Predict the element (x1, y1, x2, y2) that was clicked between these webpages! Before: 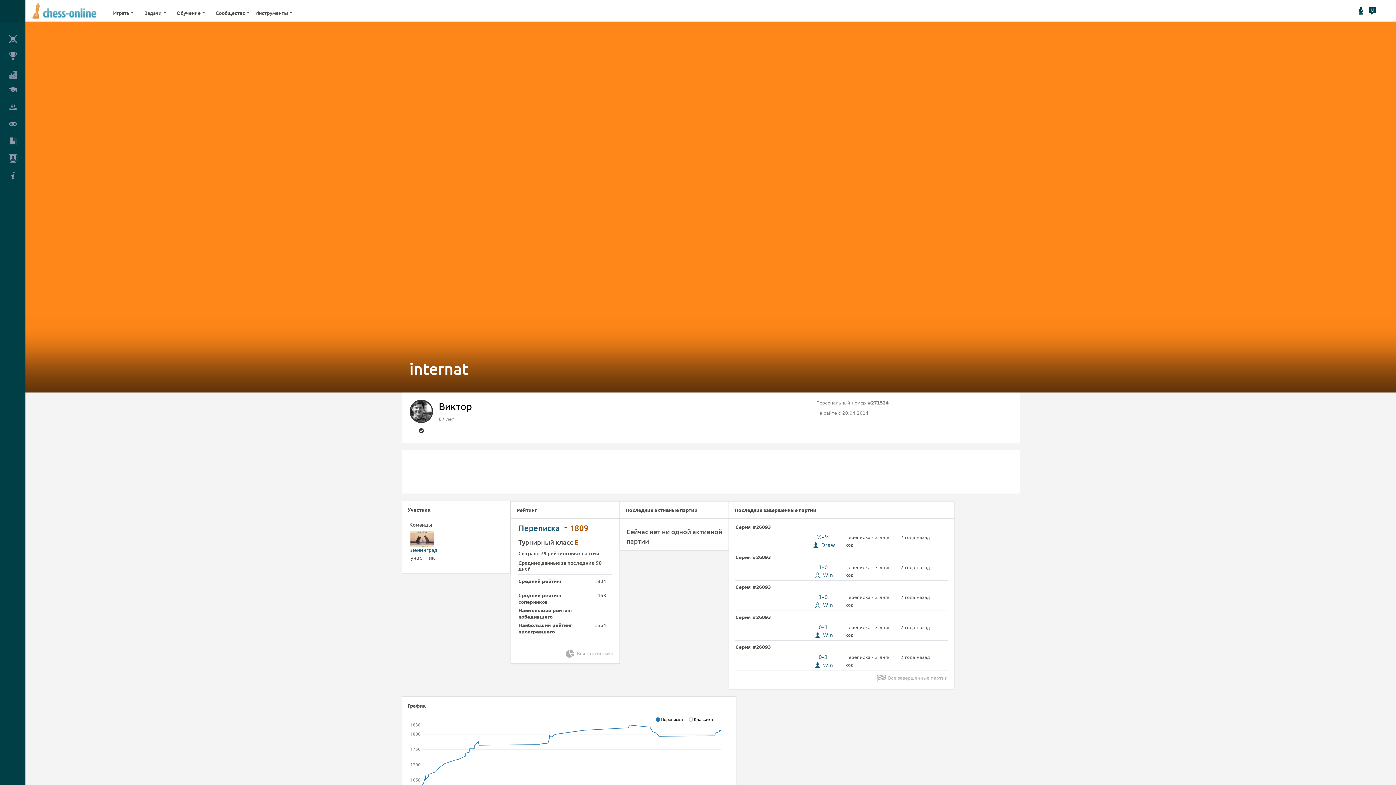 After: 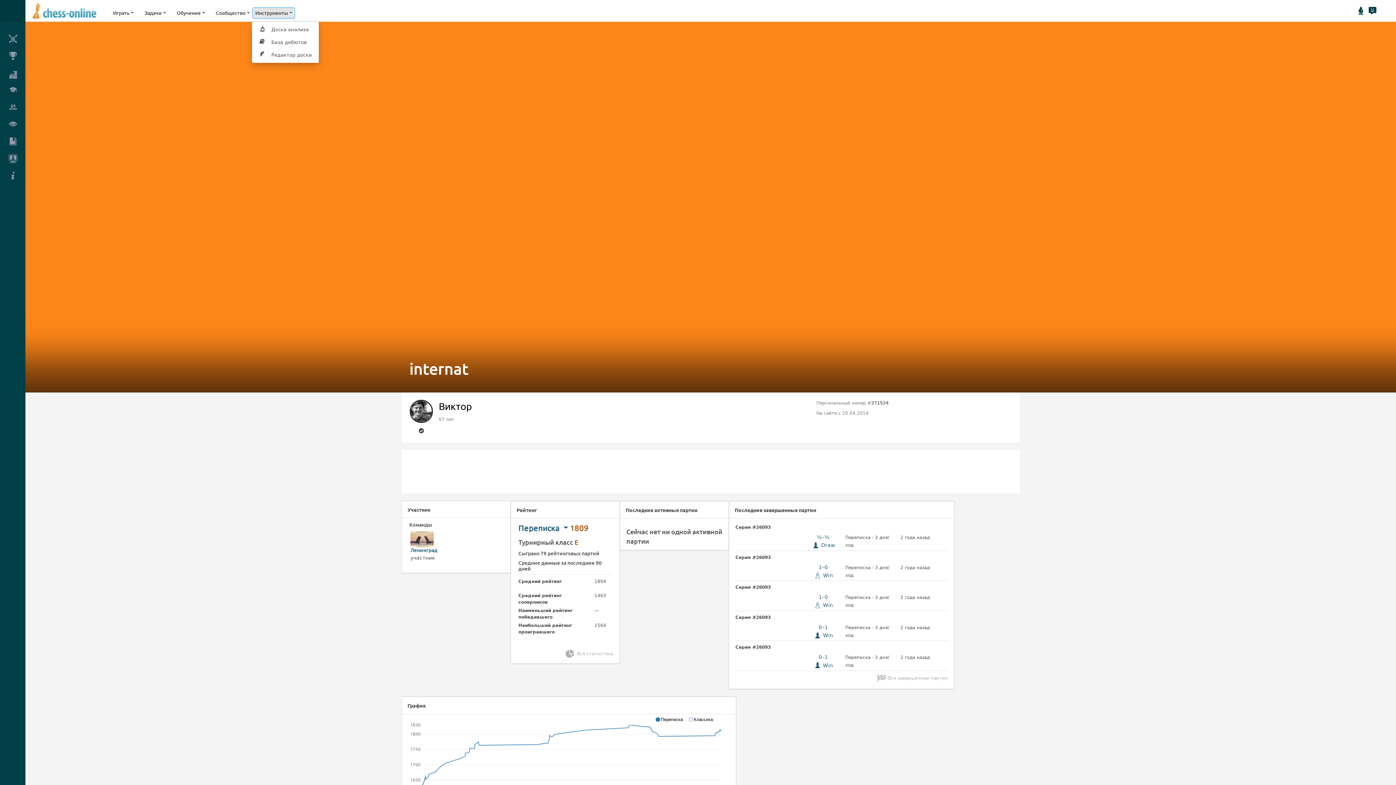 Action: bbox: (253, 7, 294, 18) label: Инструменты